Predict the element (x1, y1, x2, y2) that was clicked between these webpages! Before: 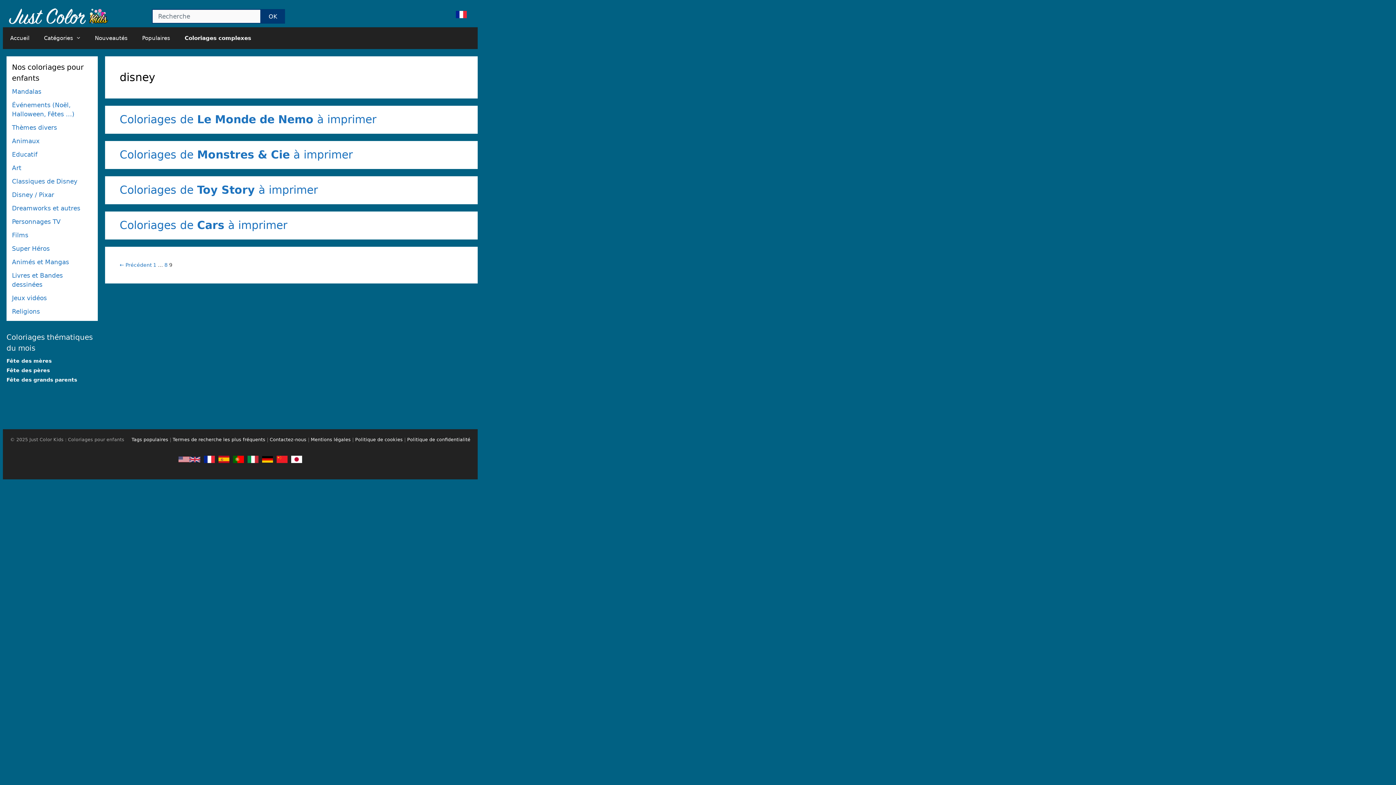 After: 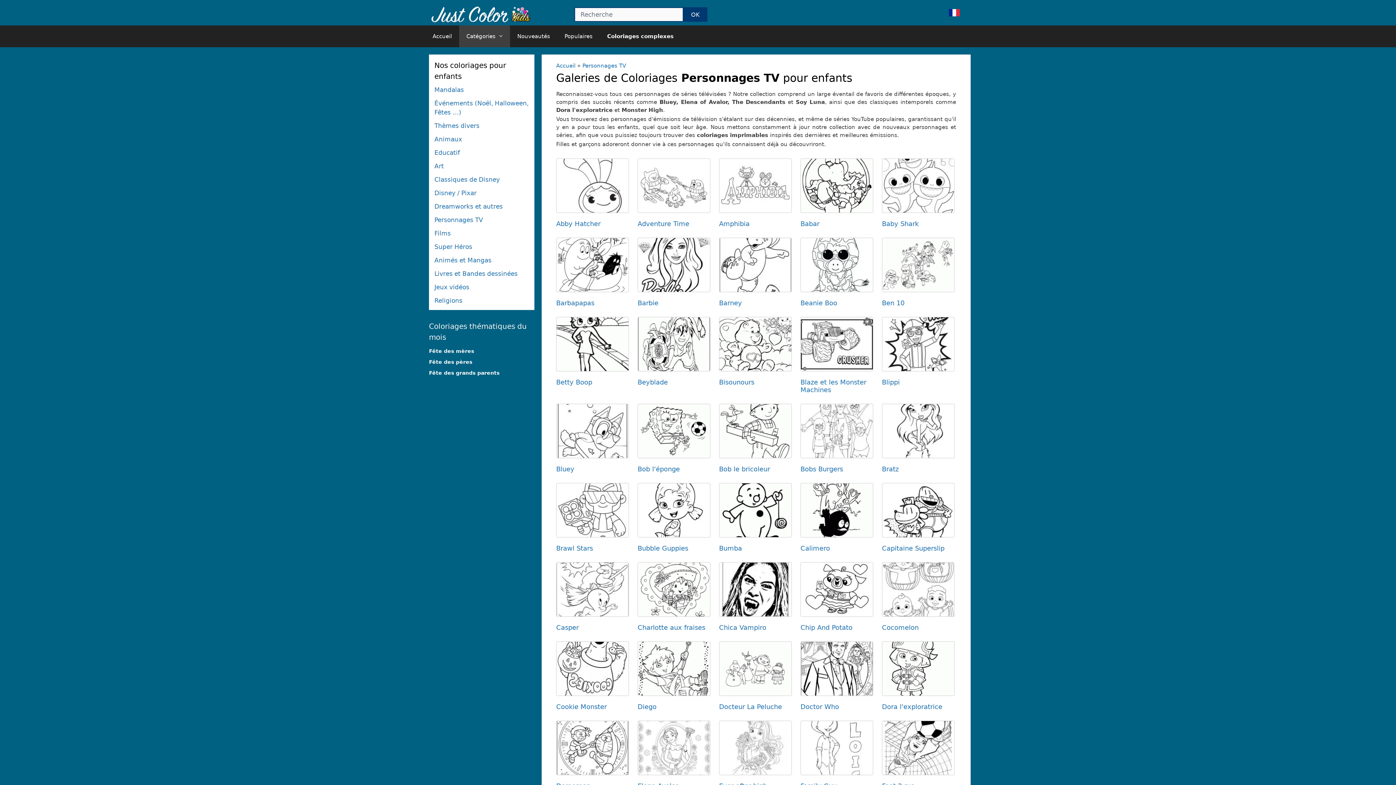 Action: bbox: (12, 218, 60, 225) label: Personnages TV